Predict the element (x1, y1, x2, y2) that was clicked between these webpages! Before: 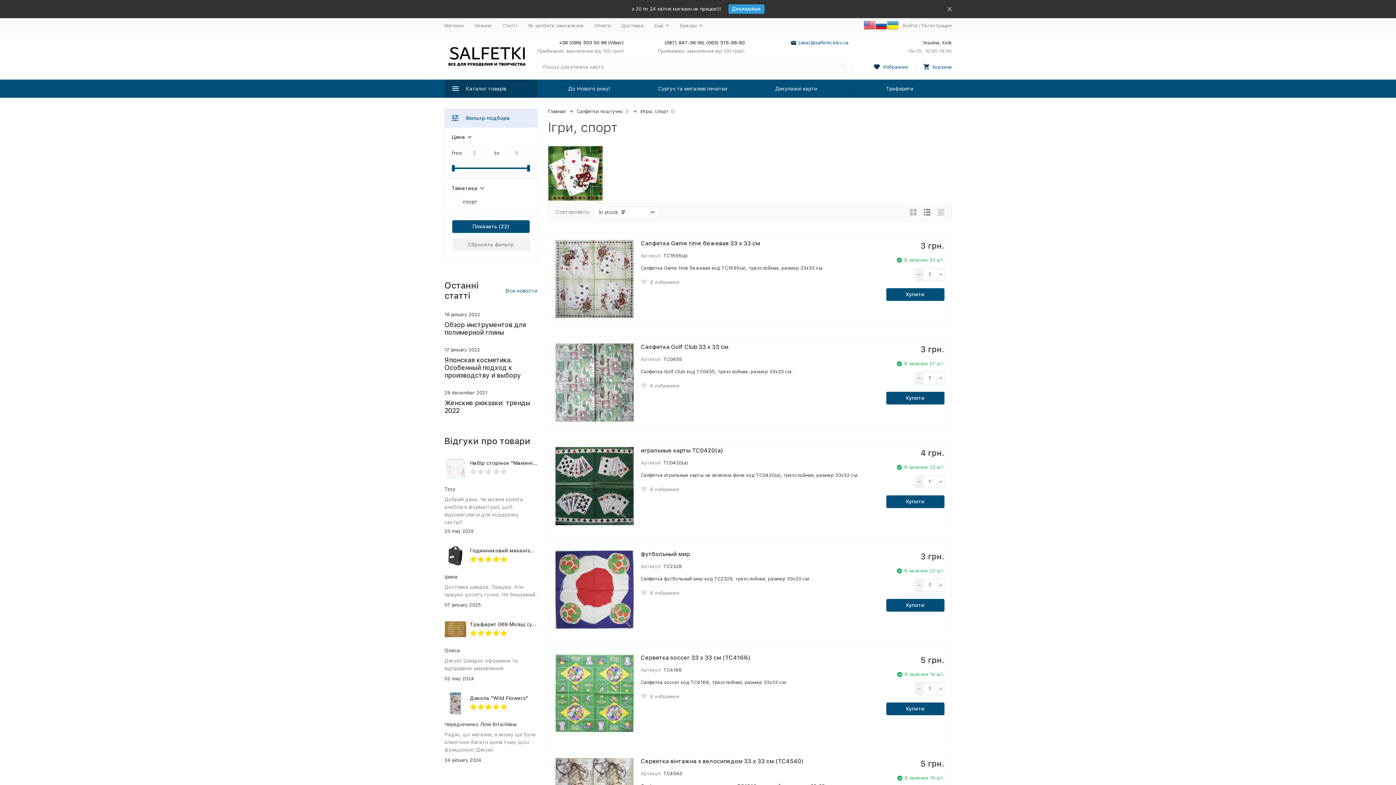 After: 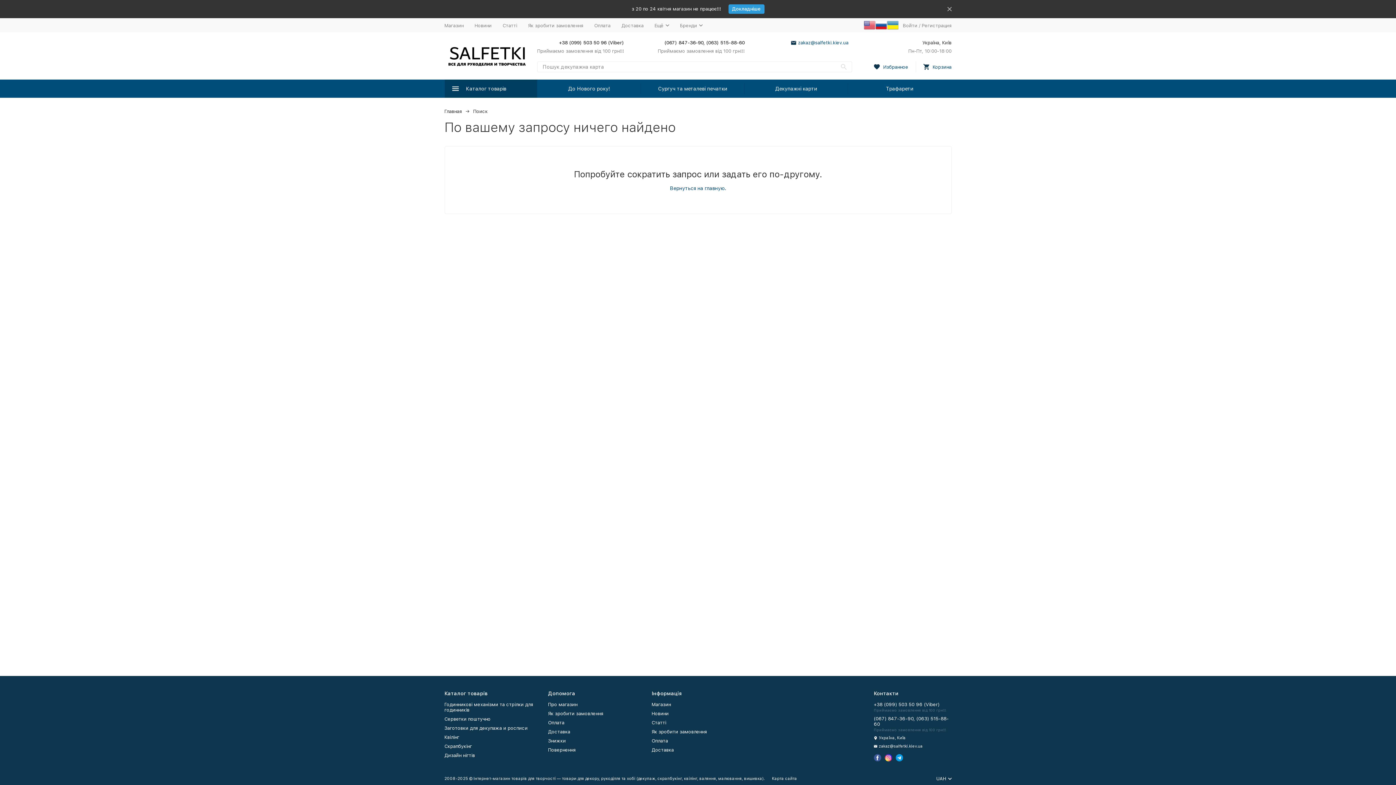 Action: bbox: (835, 61, 852, 72)